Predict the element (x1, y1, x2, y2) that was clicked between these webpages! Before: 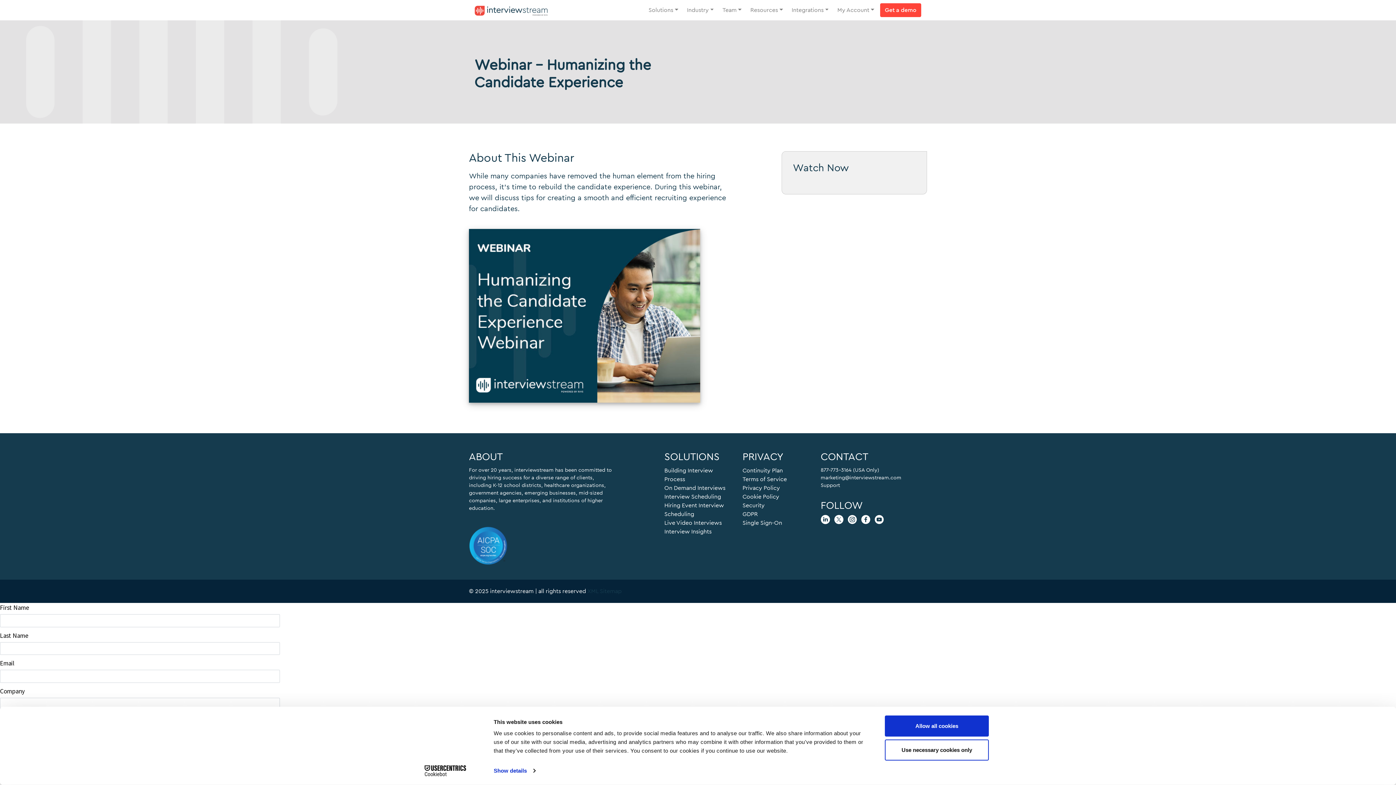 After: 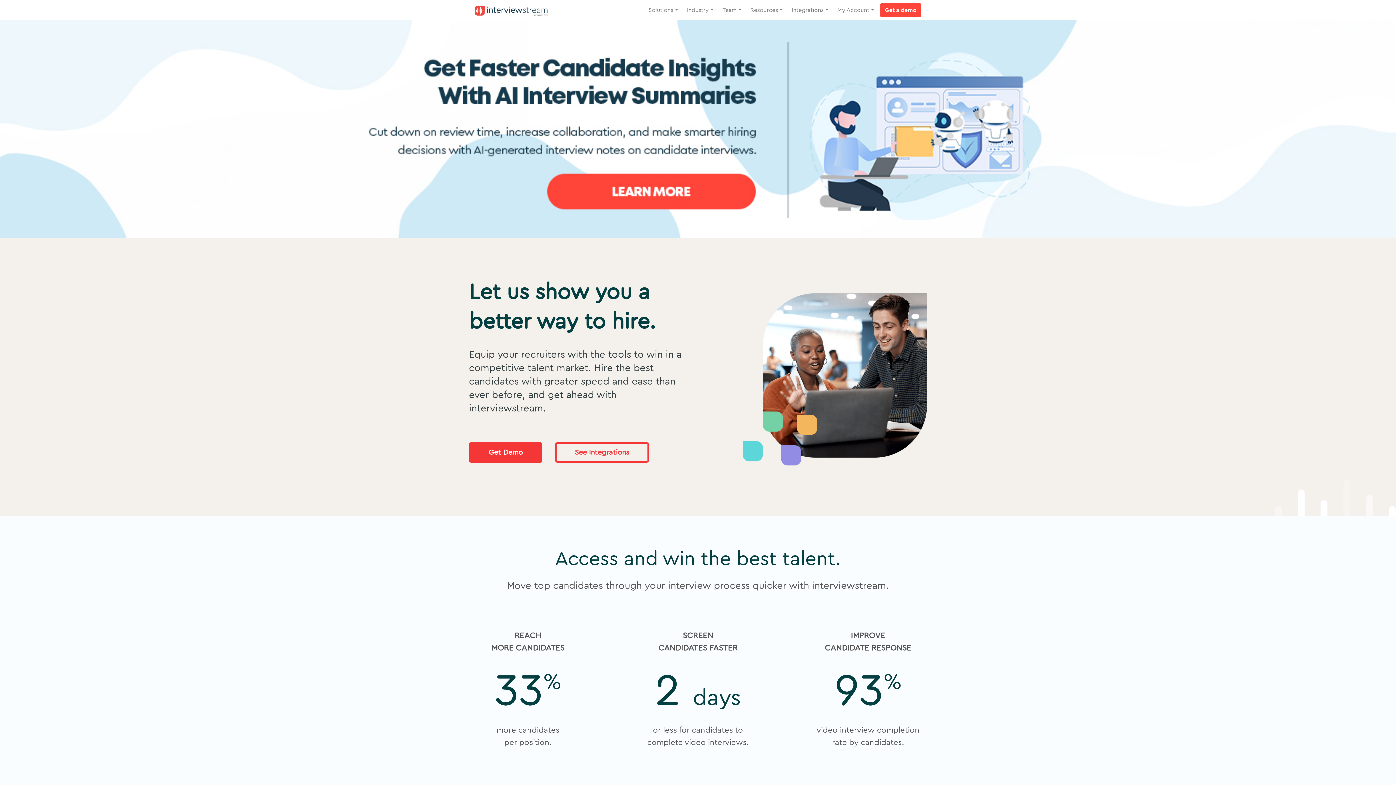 Action: bbox: (474, 2, 547, 17)